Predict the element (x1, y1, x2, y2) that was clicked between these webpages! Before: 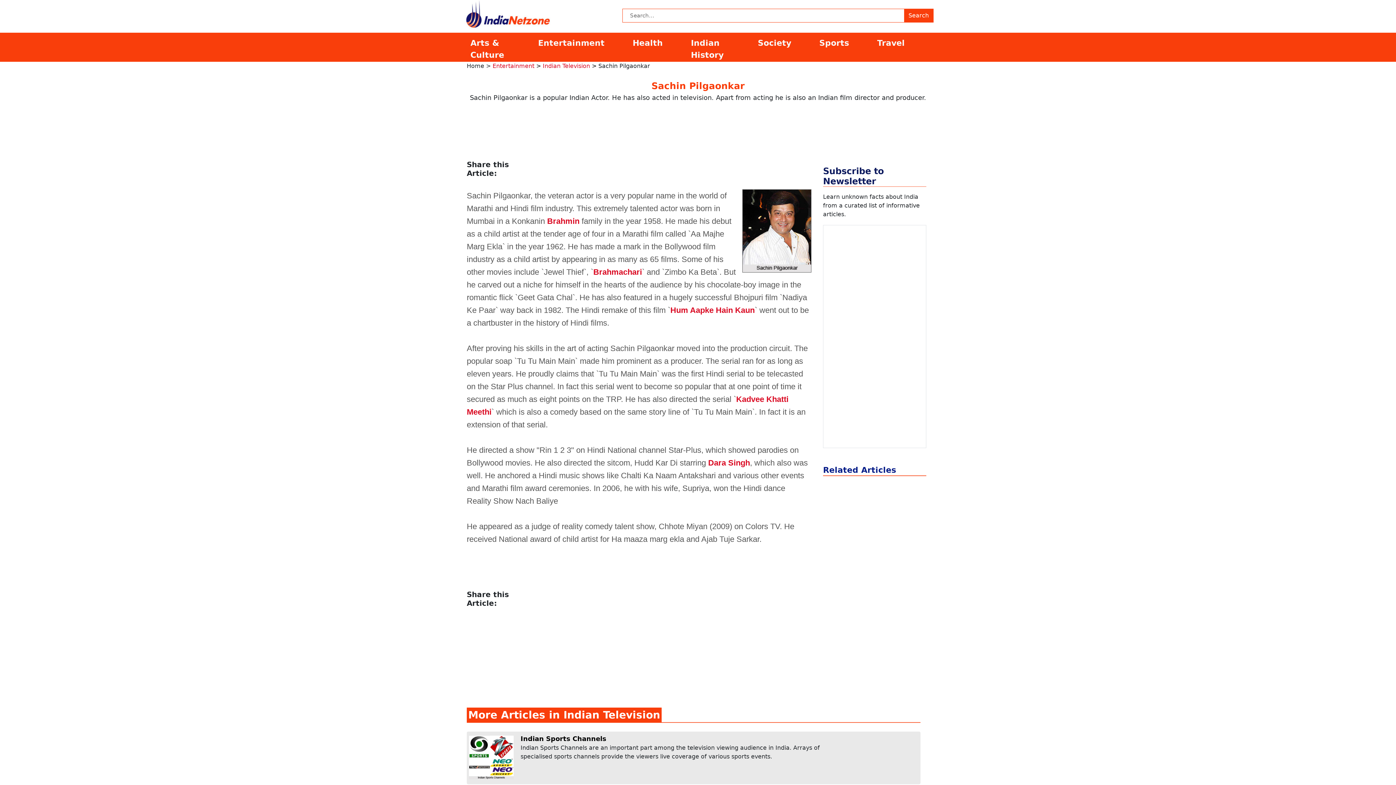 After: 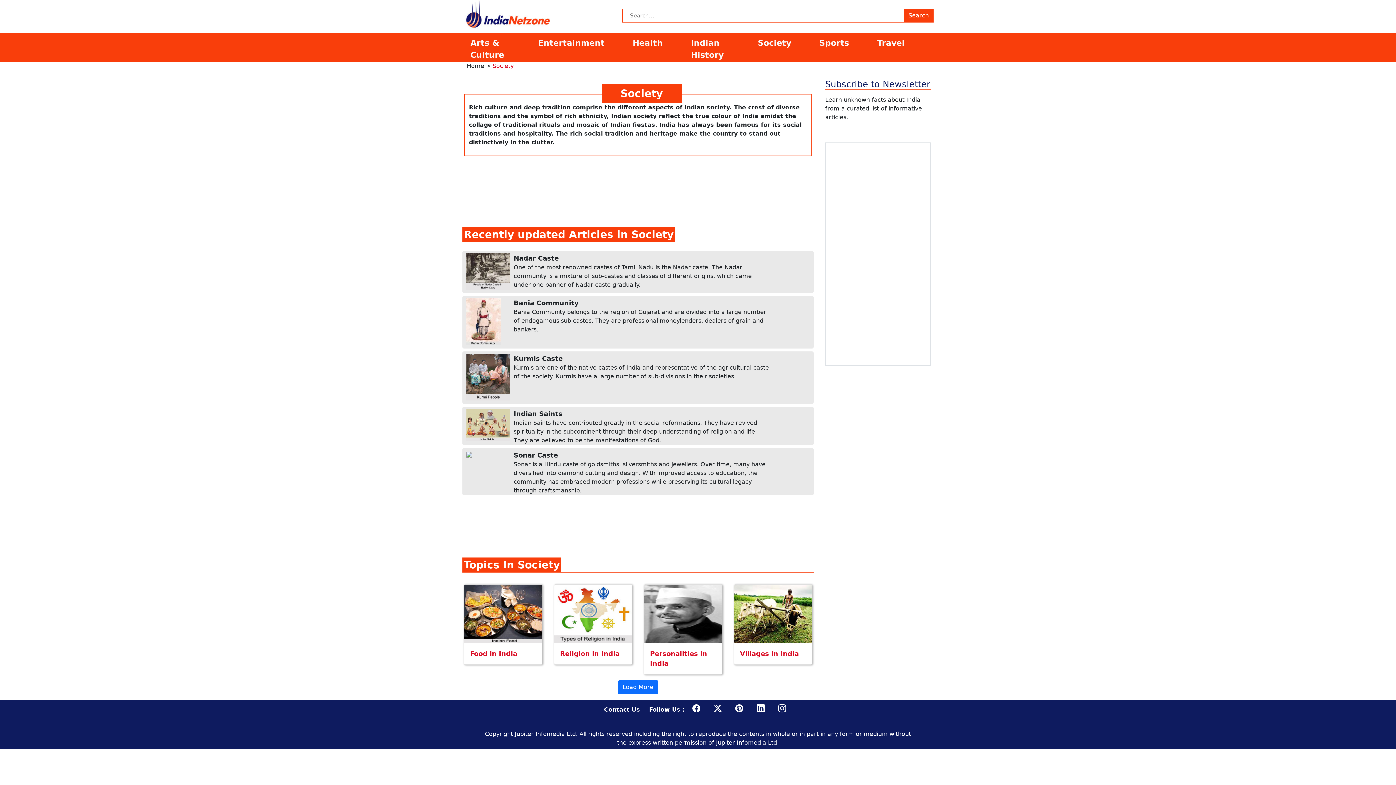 Action: bbox: (754, 36, 815, 49) label: Society